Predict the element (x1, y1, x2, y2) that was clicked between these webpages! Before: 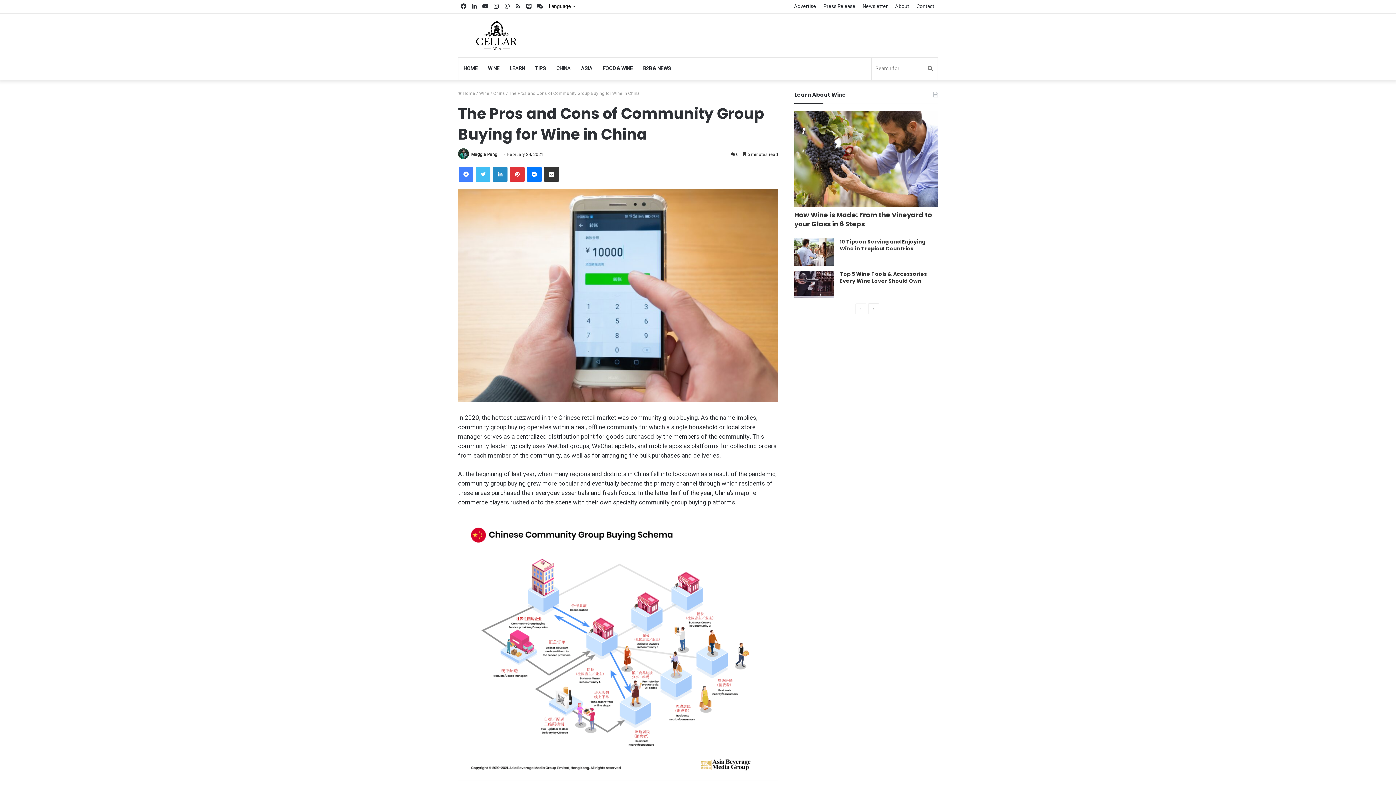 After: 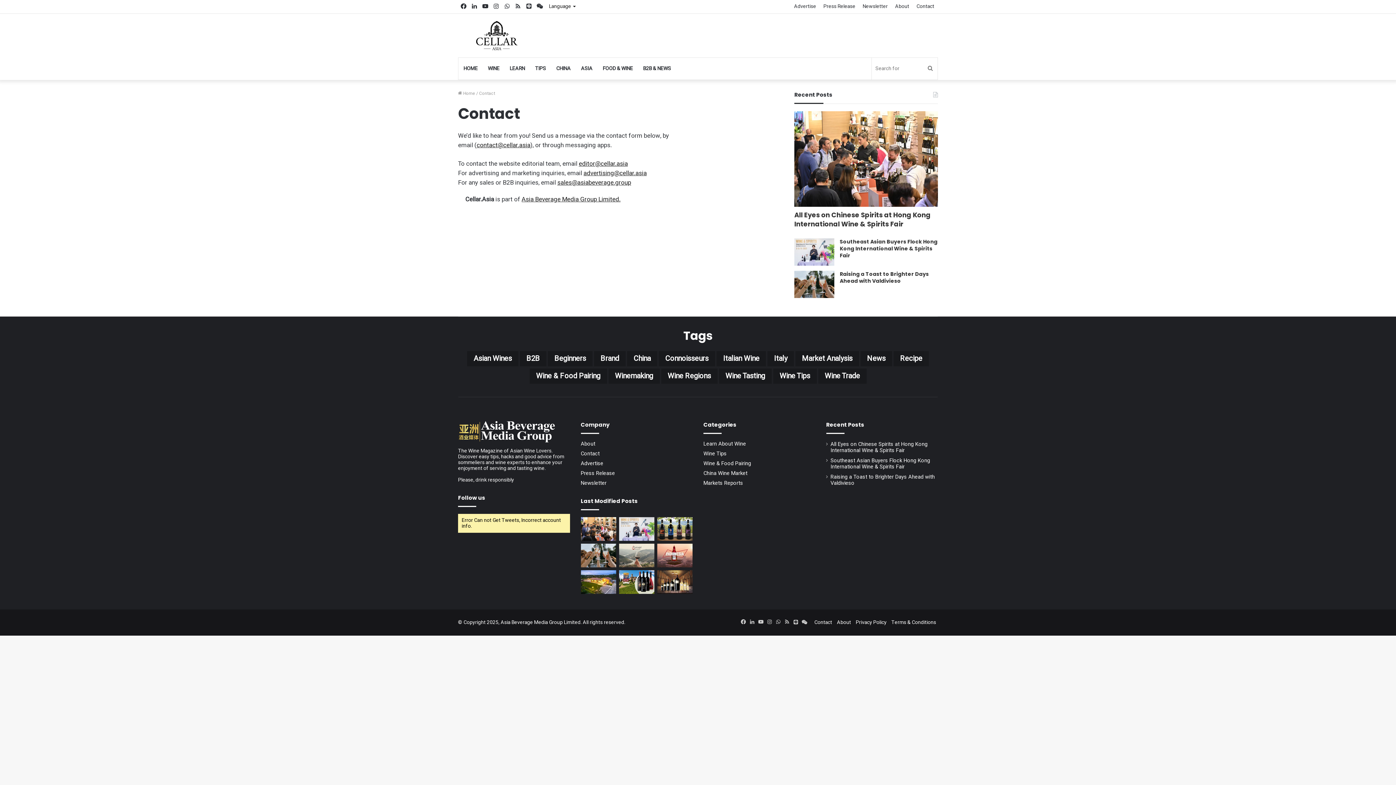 Action: bbox: (913, 0, 938, 12) label: Contact